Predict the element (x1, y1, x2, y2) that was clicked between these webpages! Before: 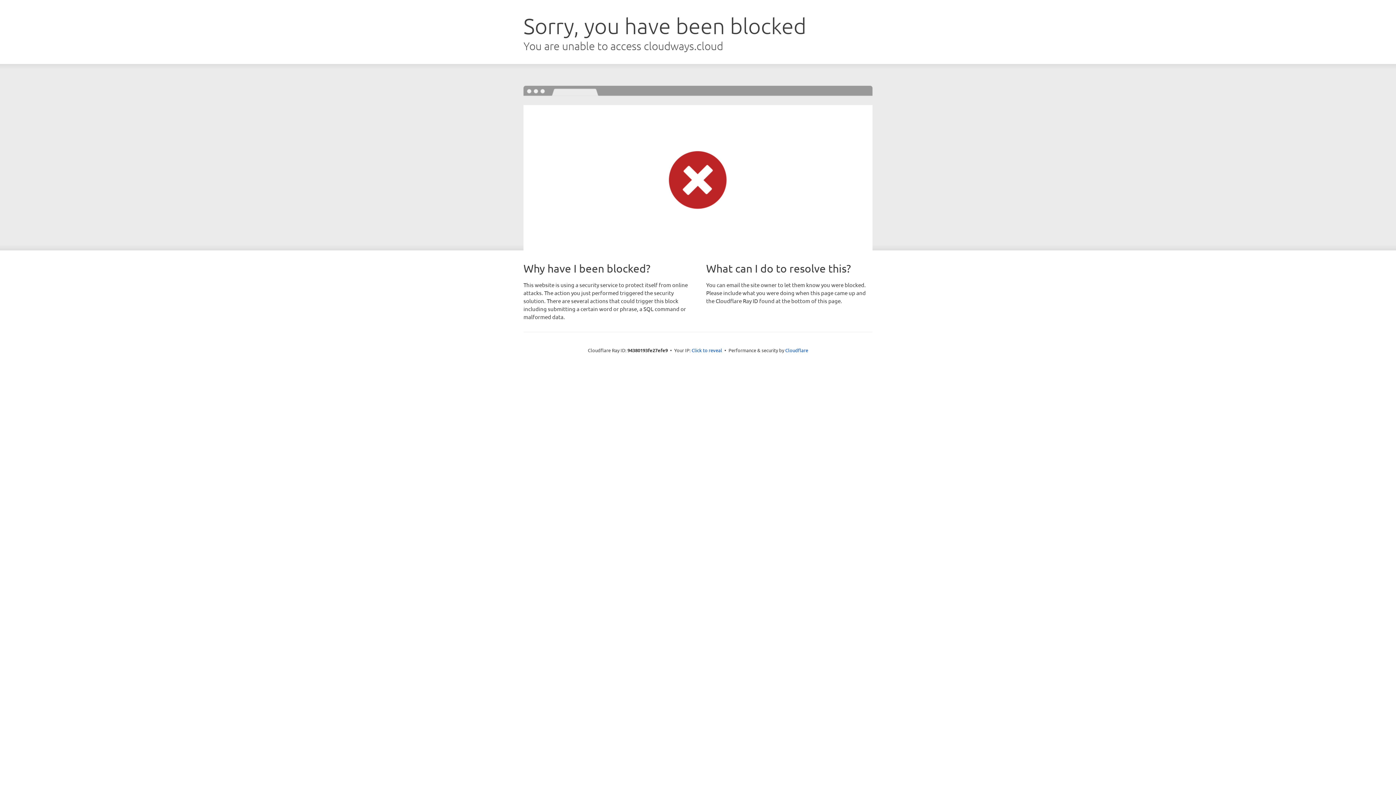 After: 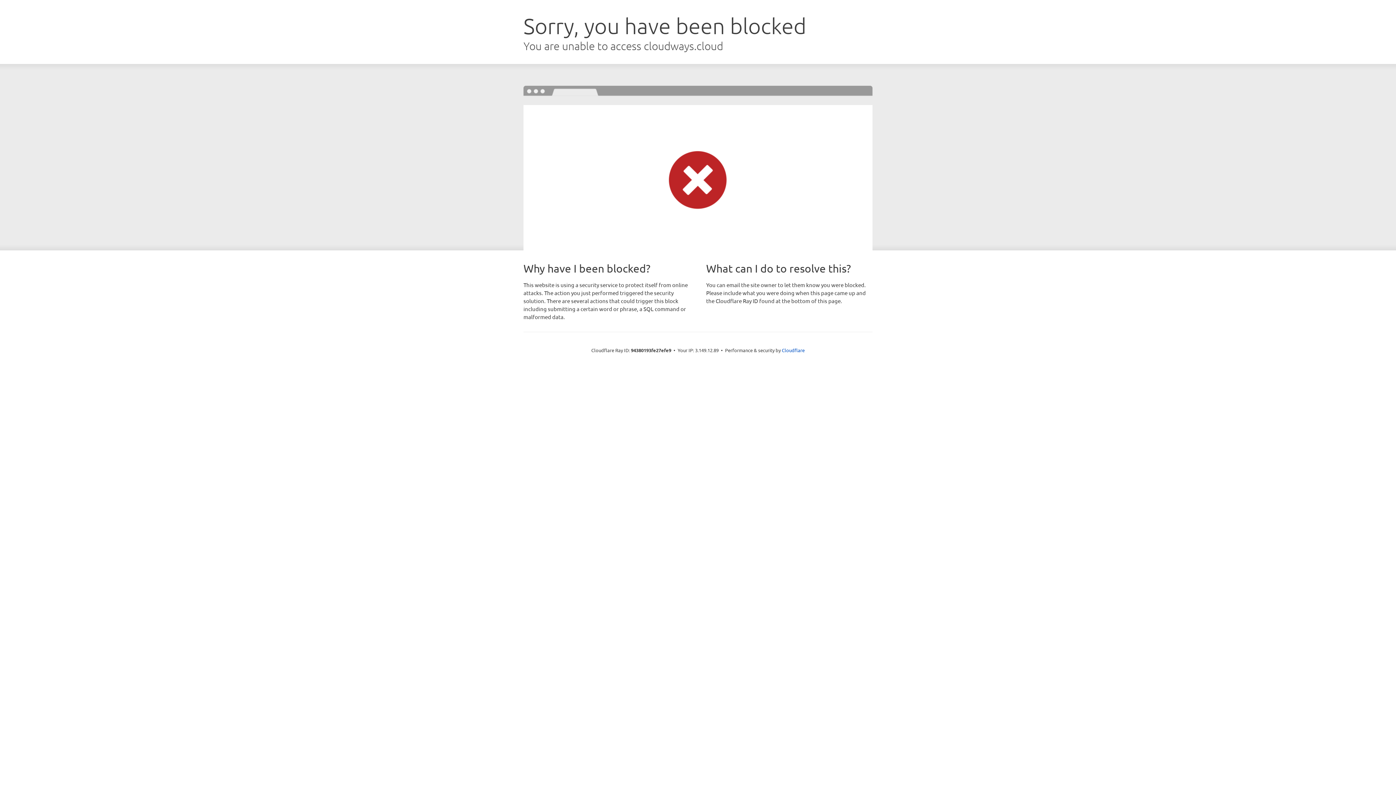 Action: label: Click to reveal bbox: (691, 346, 722, 353)